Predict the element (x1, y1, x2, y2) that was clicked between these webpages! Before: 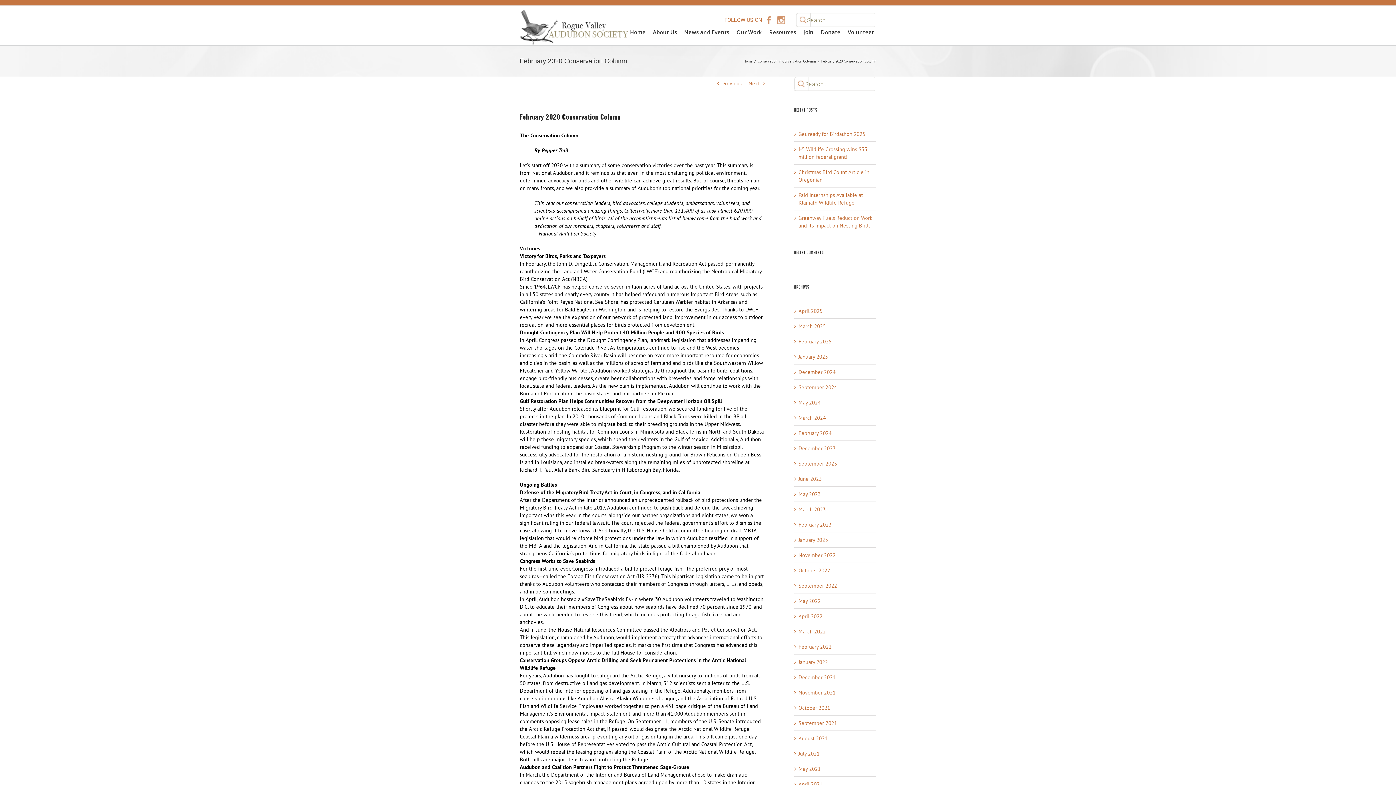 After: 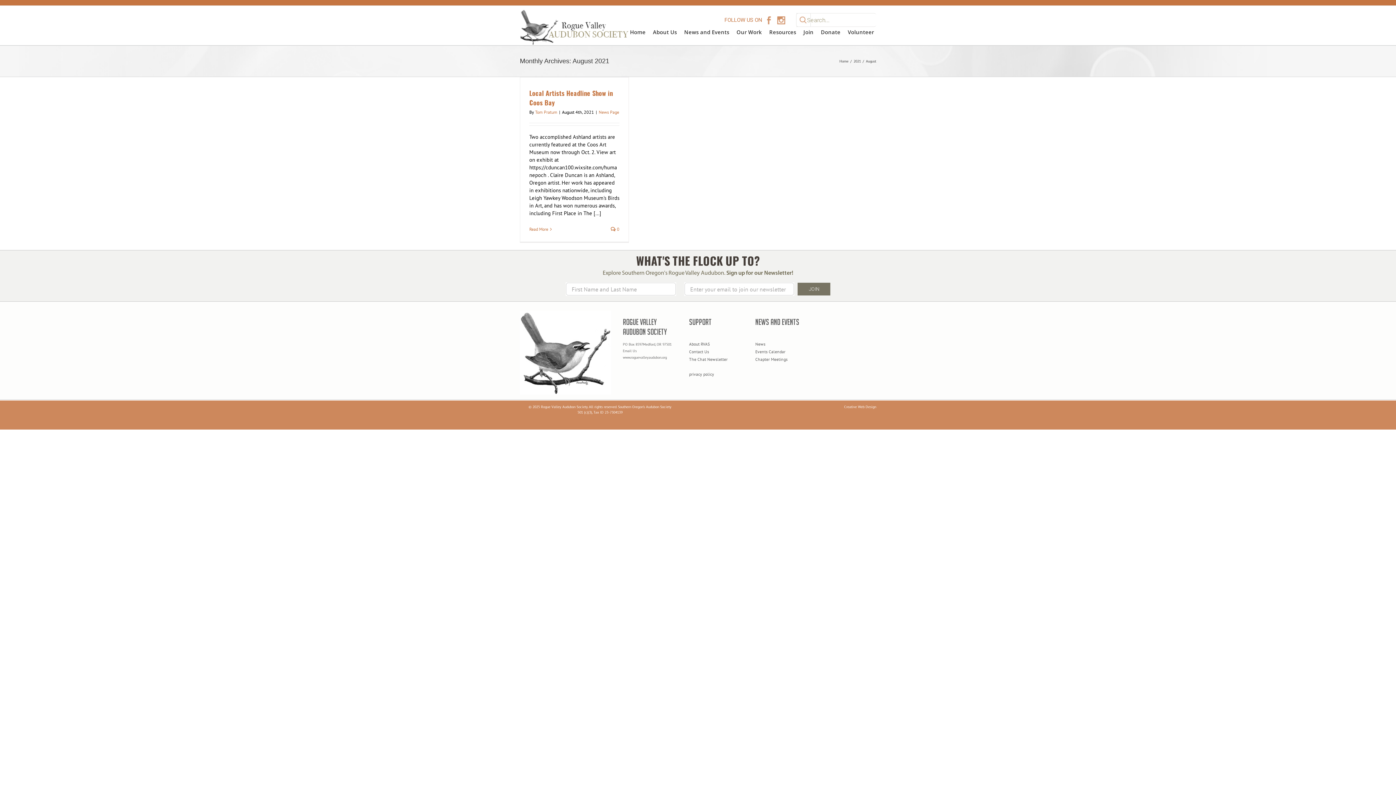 Action: bbox: (798, 735, 827, 742) label: August 2021